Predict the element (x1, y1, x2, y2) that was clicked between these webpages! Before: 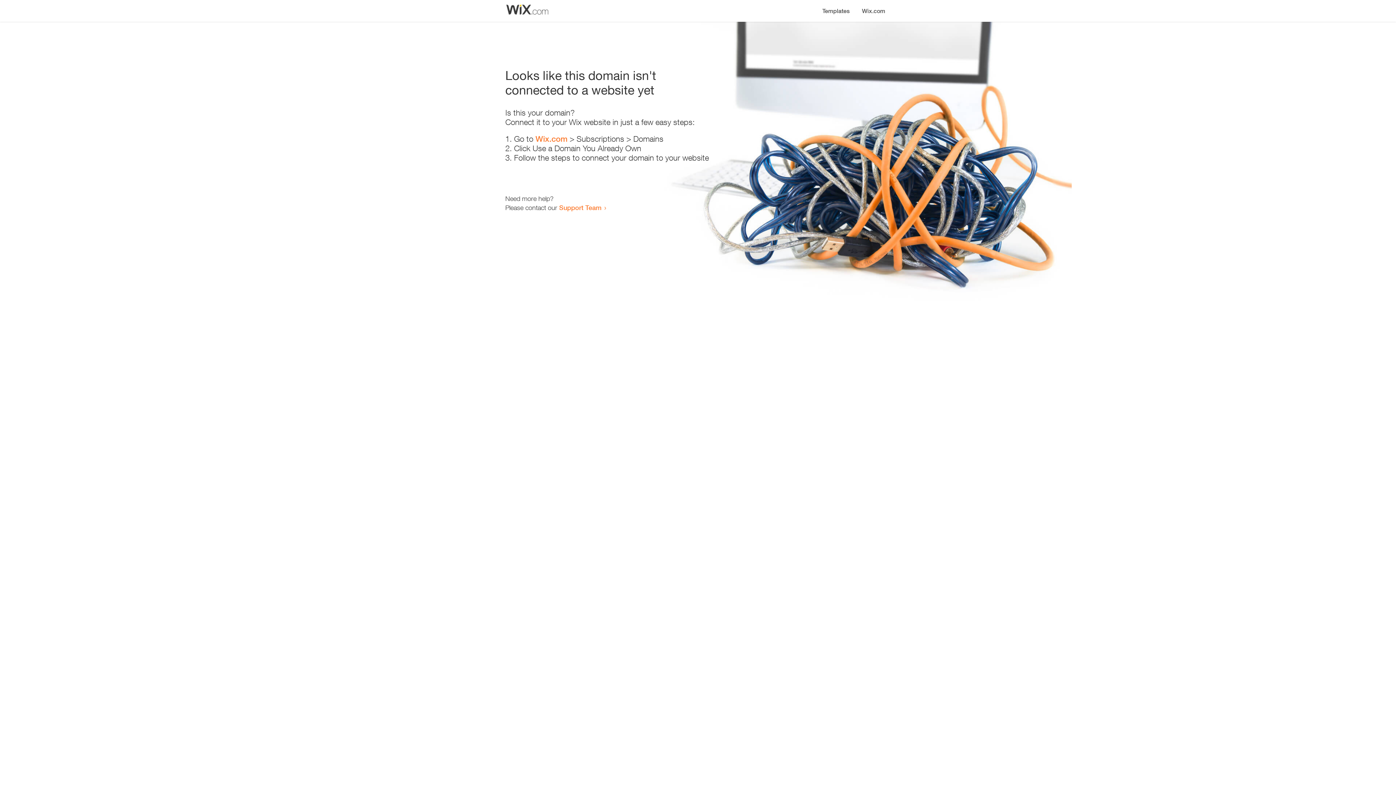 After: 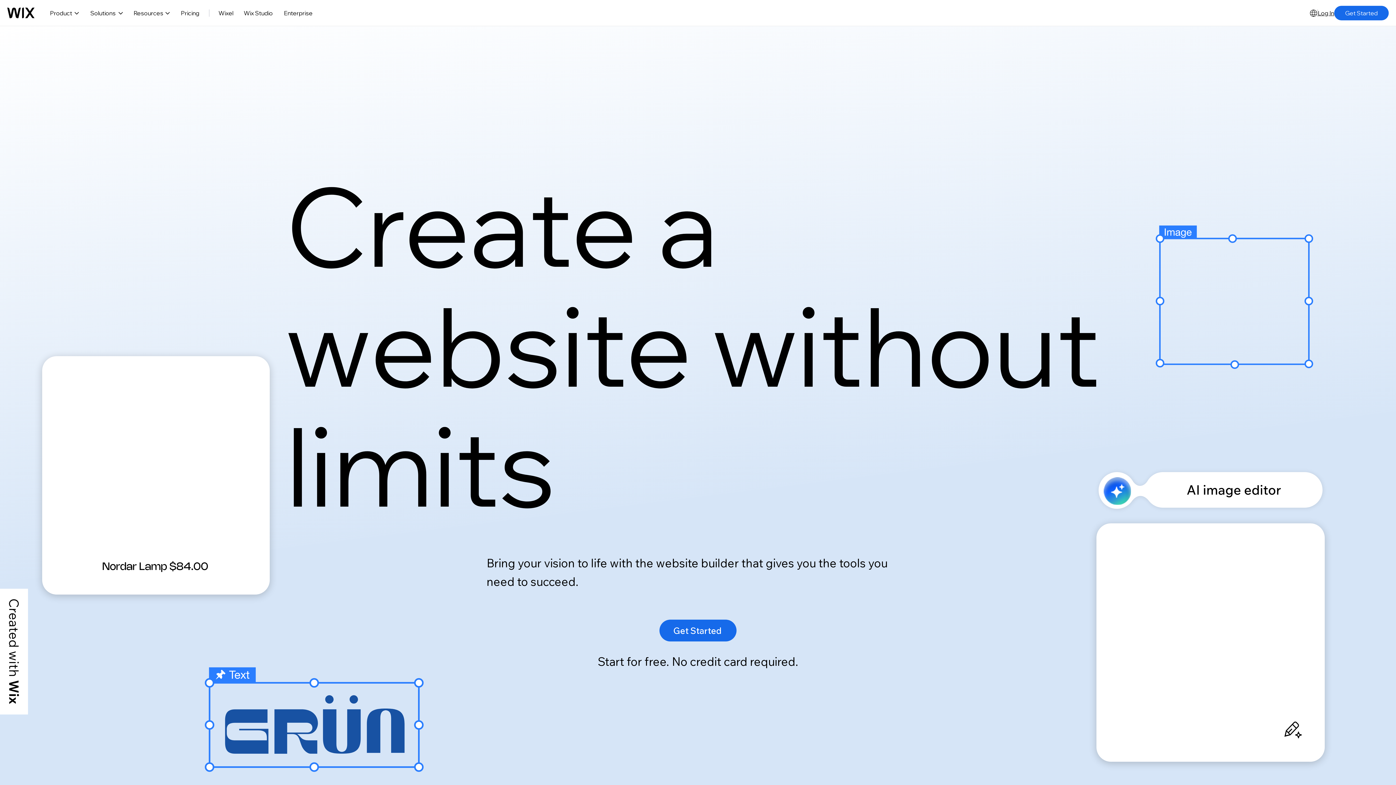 Action: label: Wix.com bbox: (535, 134, 567, 143)